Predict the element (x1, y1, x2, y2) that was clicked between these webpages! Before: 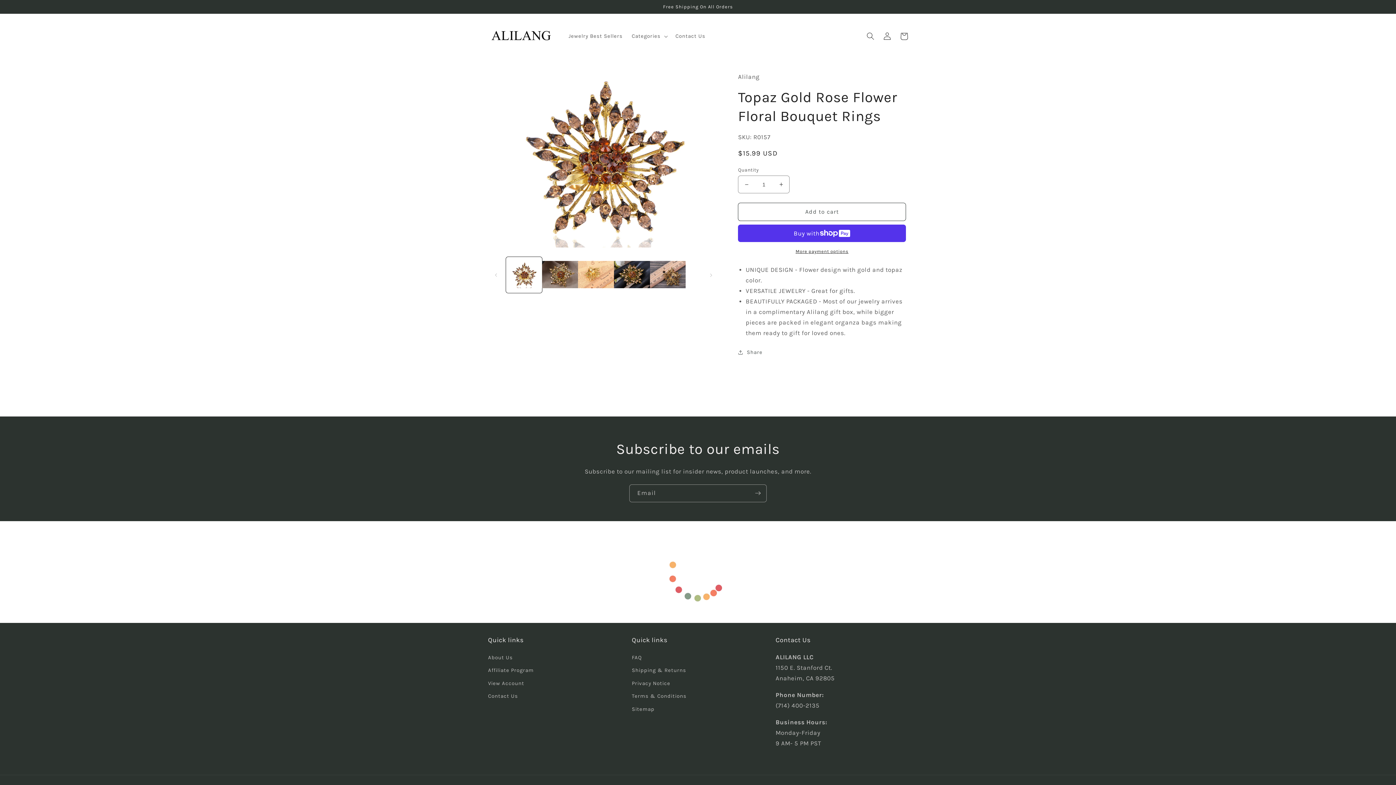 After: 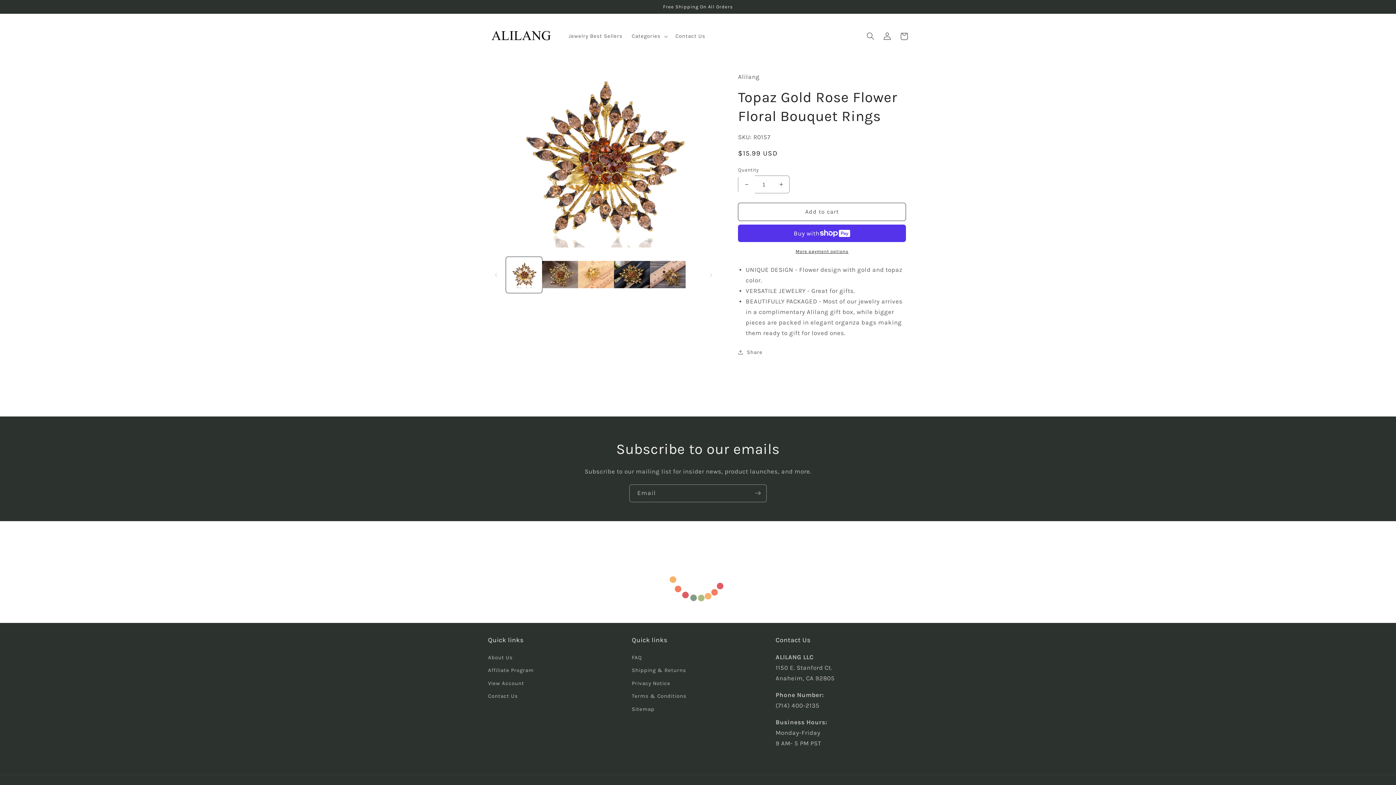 Action: label: Decrease quantity for Topaz Gold Rose Flower Floral Bouquet Rings bbox: (738, 175, 755, 193)